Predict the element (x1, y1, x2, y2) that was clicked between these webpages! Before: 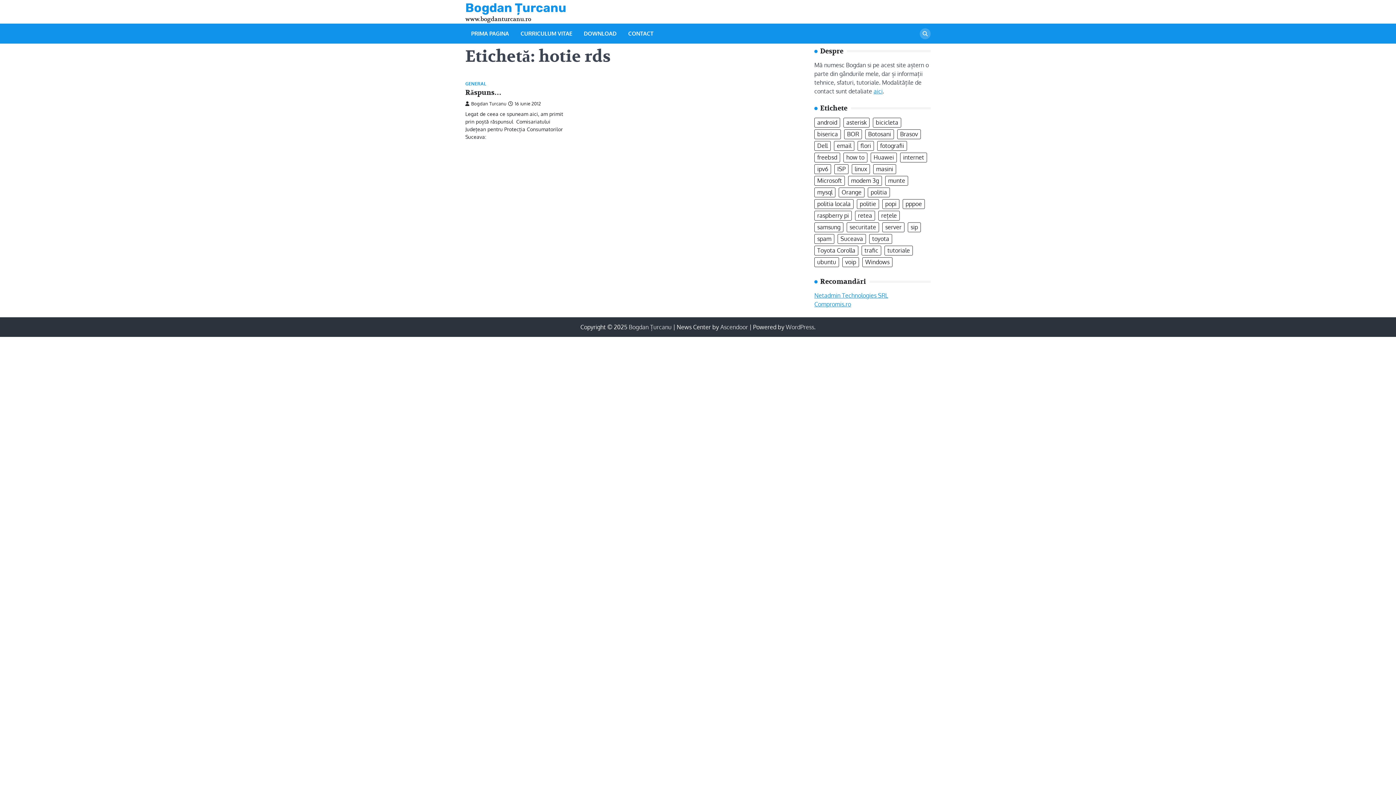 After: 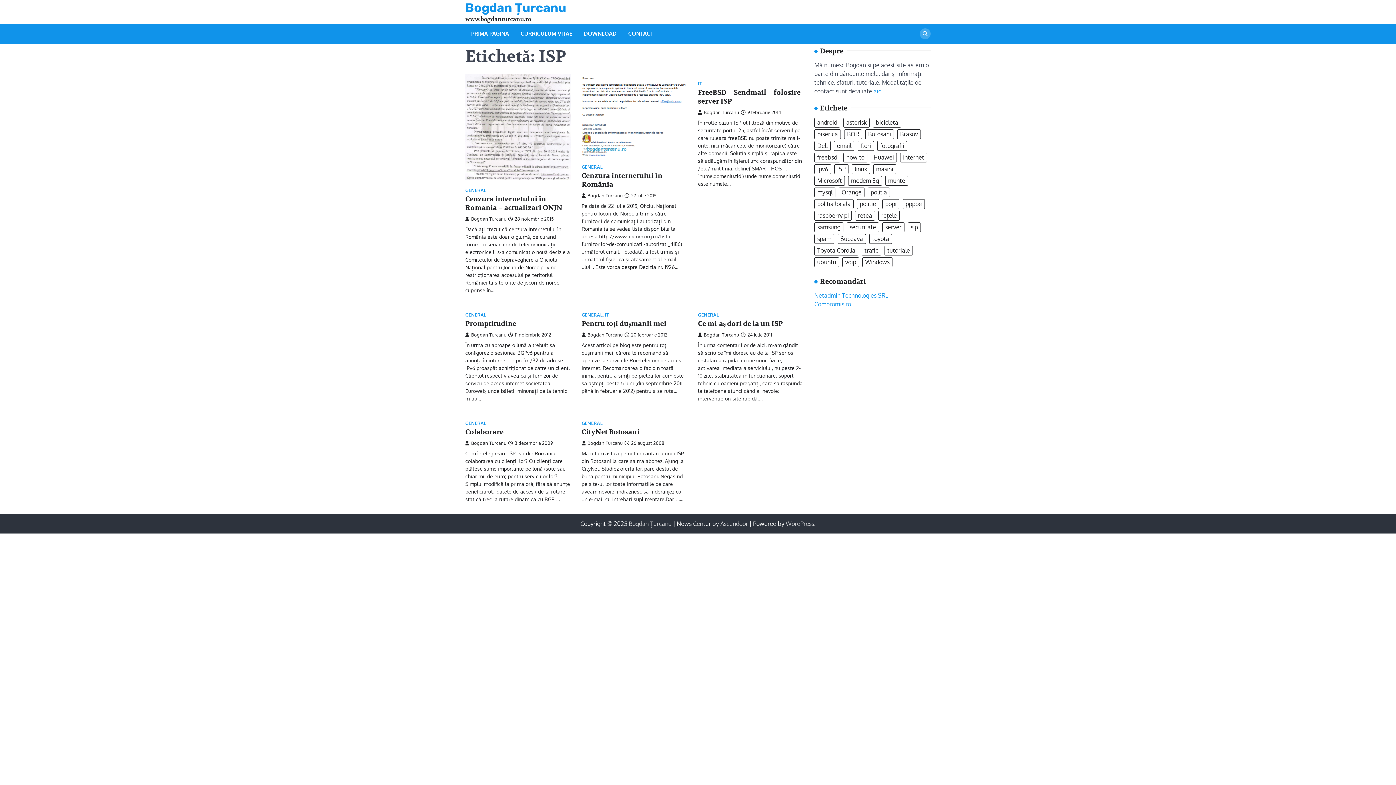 Action: bbox: (834, 164, 848, 174) label: ISP (8 elemente)